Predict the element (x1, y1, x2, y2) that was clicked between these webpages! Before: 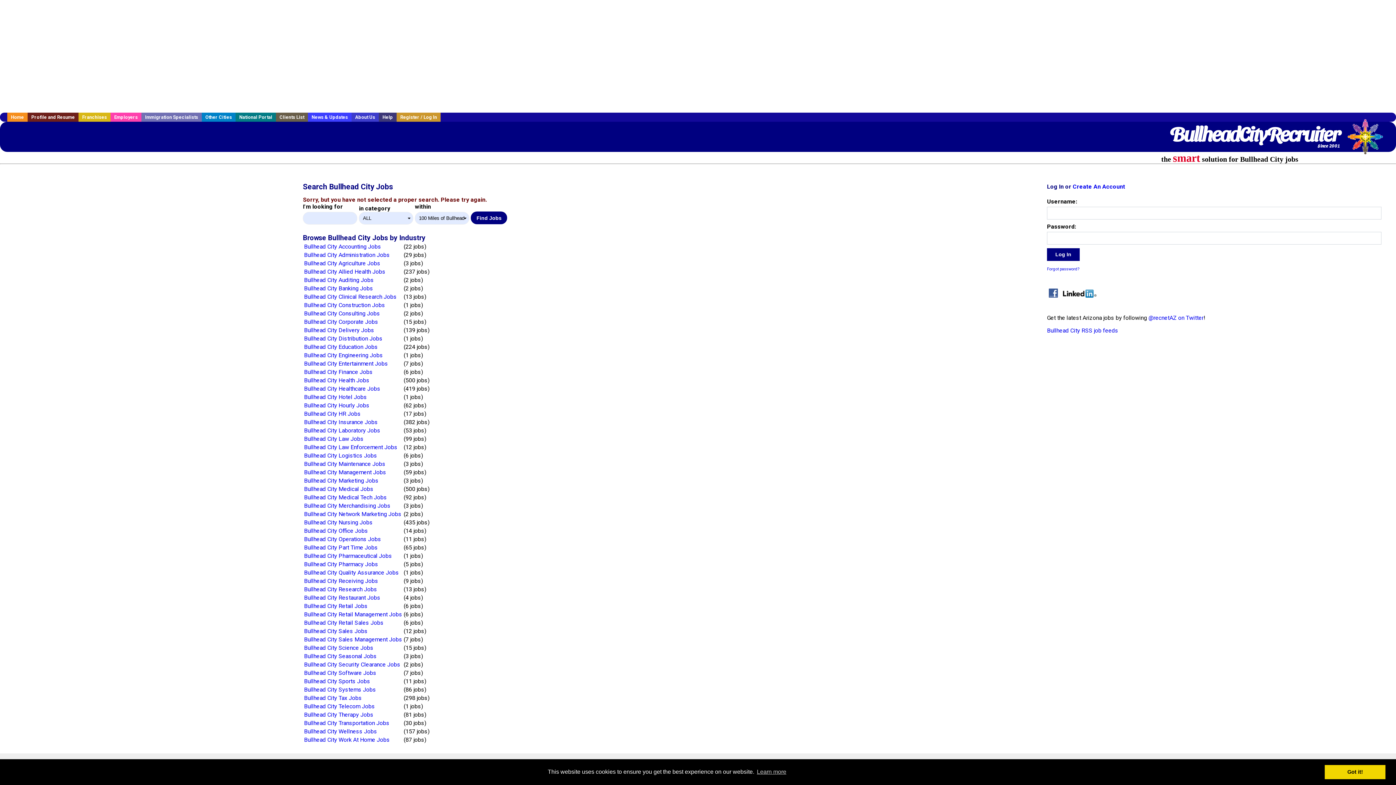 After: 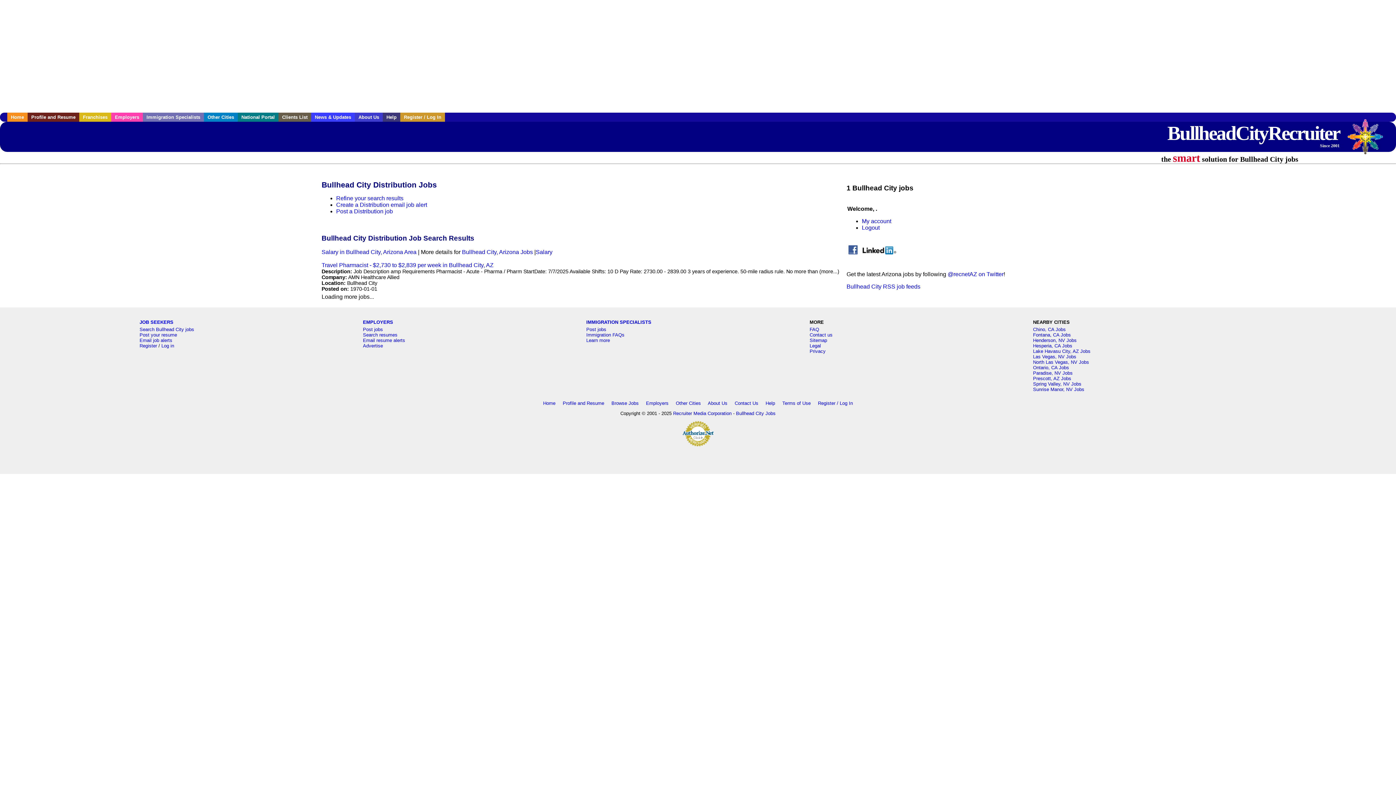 Action: label: Bullhead City Distribution Jobs bbox: (304, 335, 382, 342)